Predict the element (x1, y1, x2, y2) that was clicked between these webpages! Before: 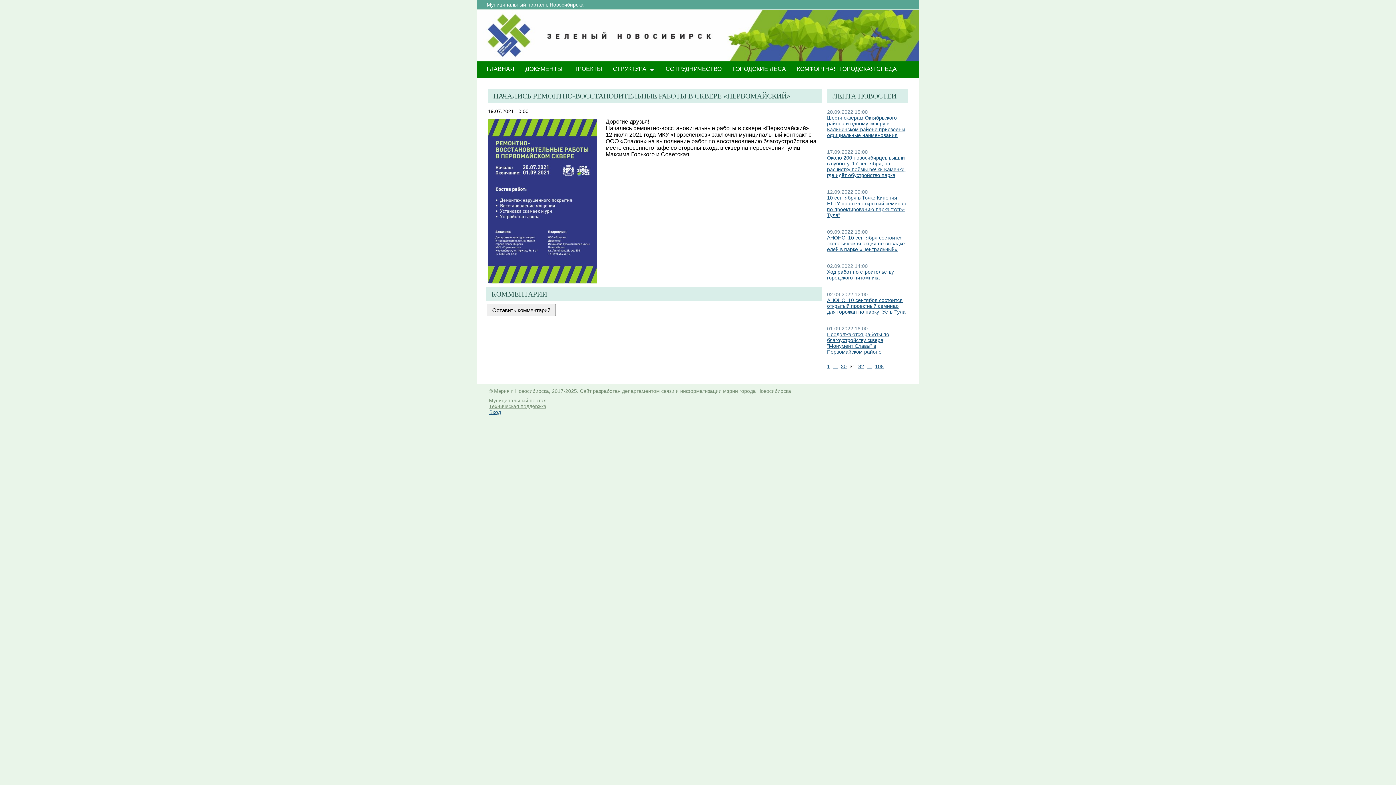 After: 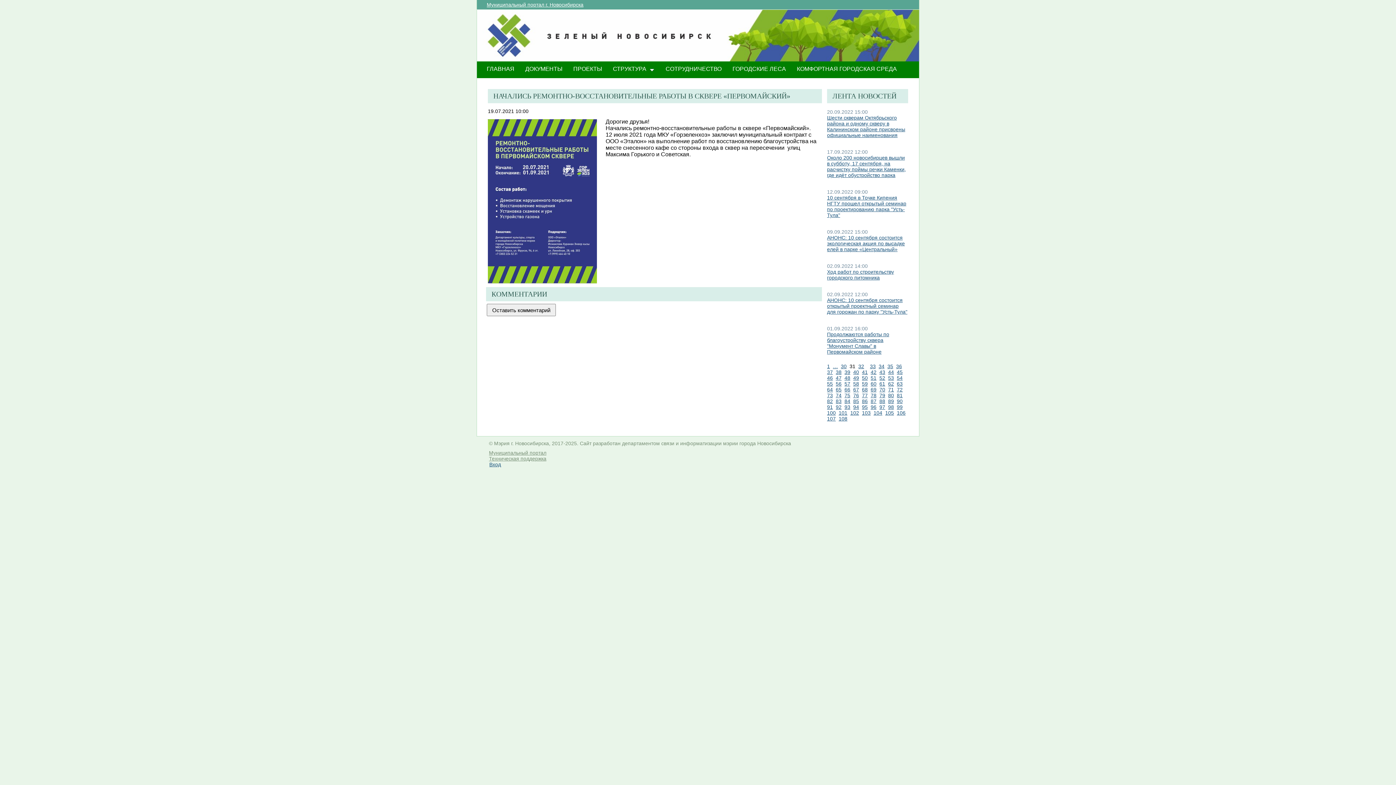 Action: label: … bbox: (867, 363, 872, 369)